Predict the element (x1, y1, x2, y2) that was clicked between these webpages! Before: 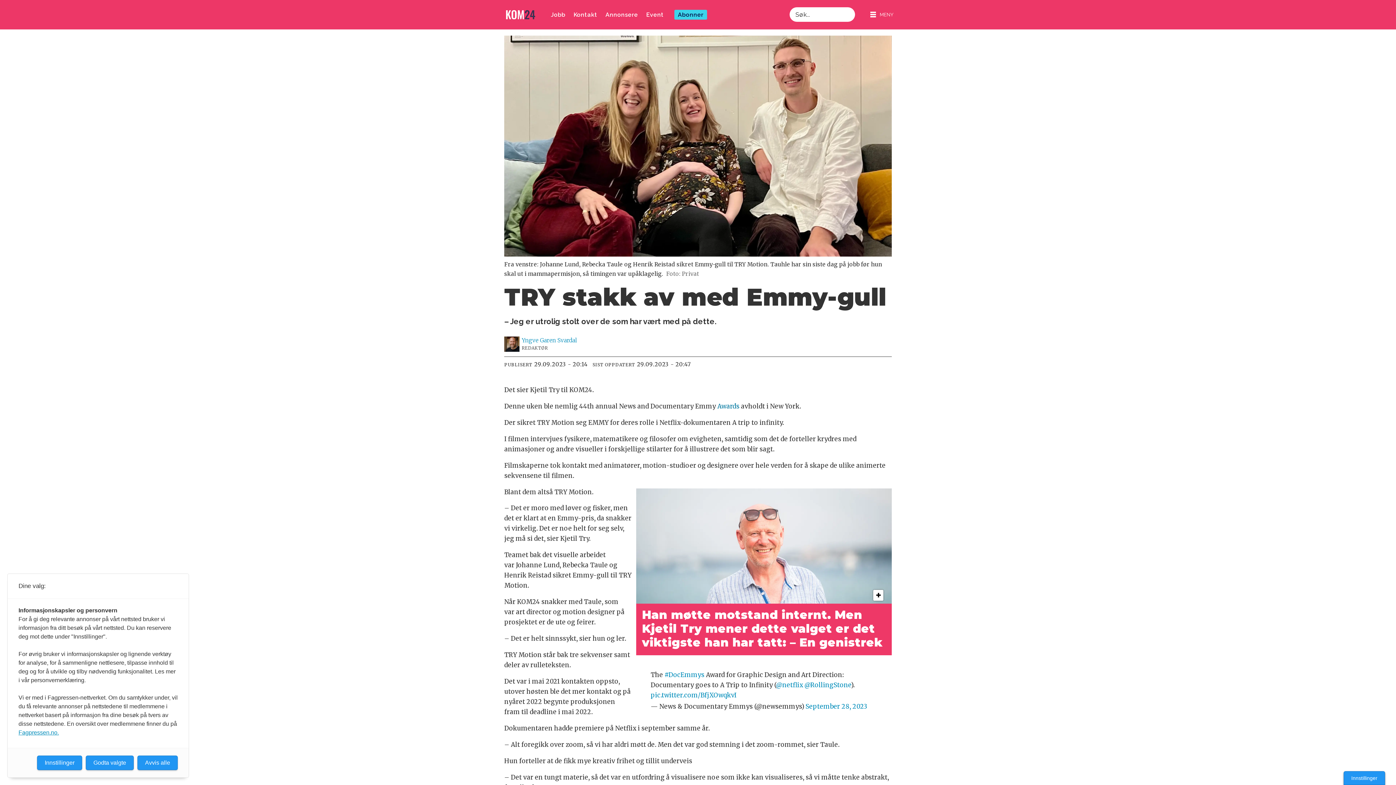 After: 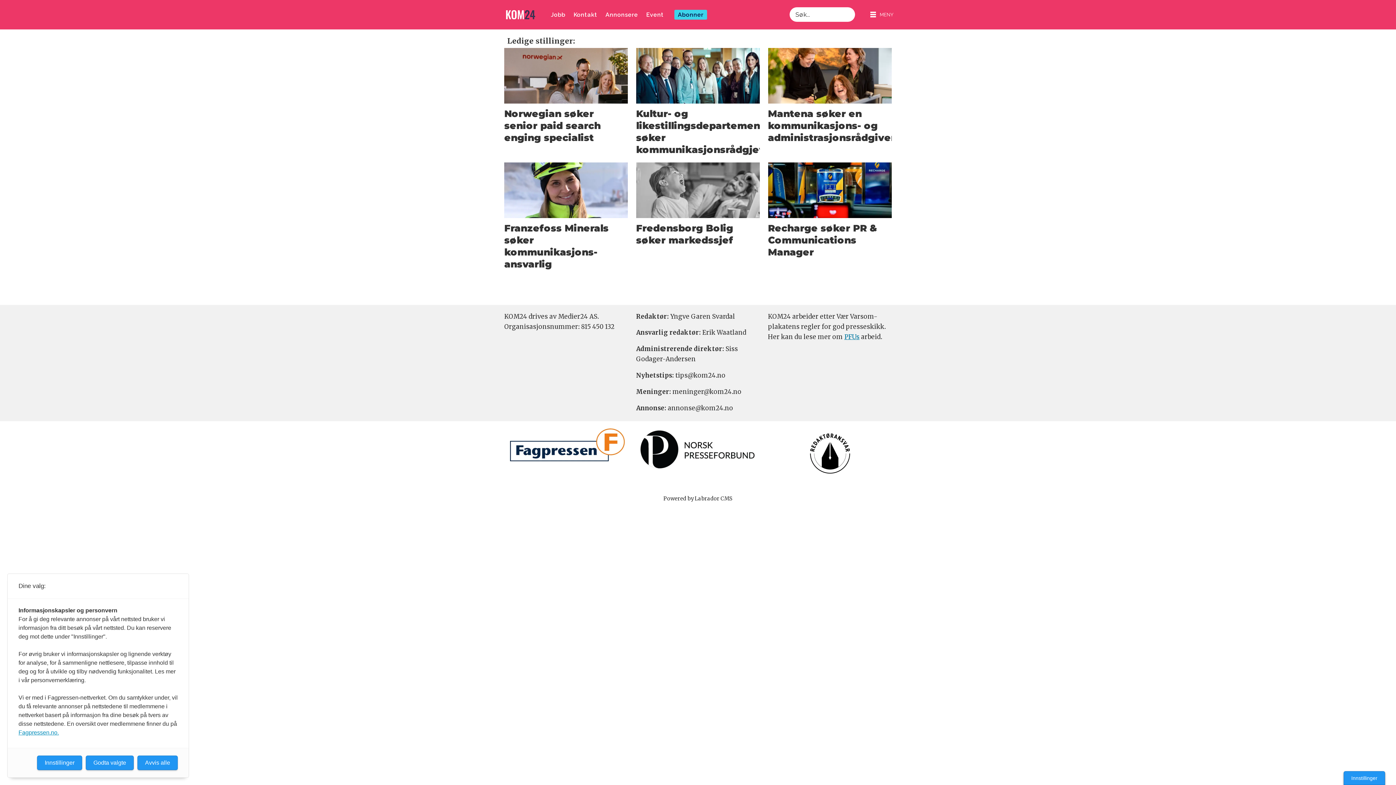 Action: bbox: (550, 9, 565, 19) label: Jobb